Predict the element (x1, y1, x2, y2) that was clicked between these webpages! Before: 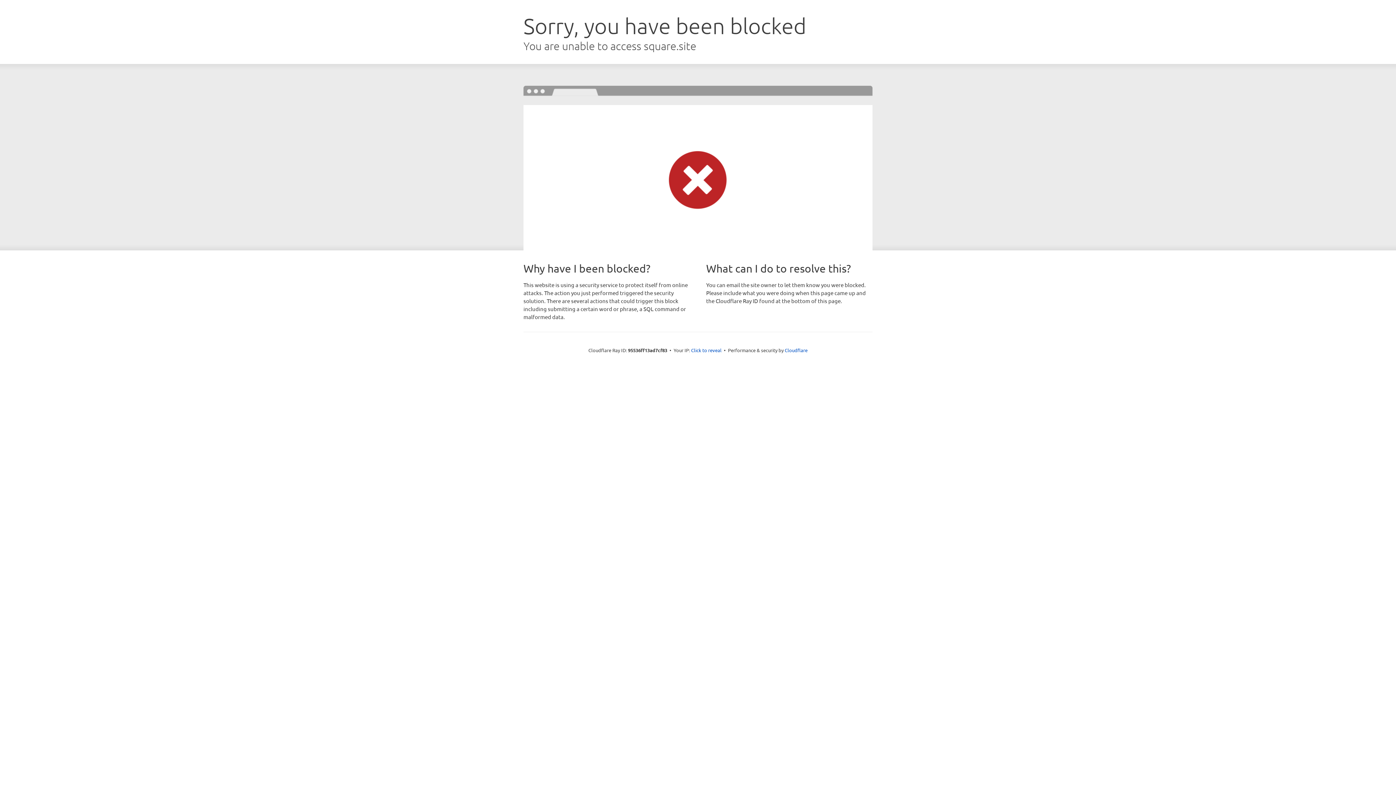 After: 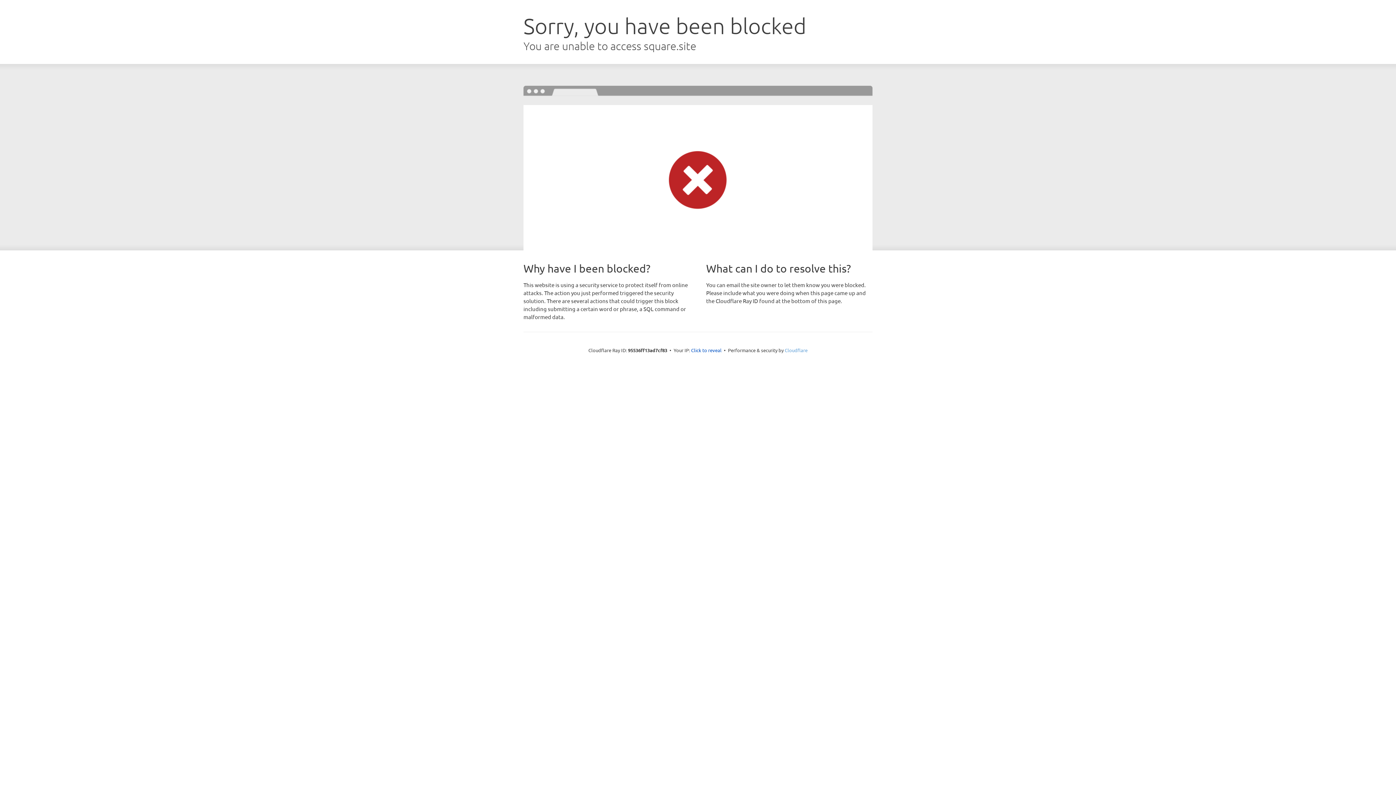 Action: label: Cloudflare bbox: (784, 347, 807, 353)